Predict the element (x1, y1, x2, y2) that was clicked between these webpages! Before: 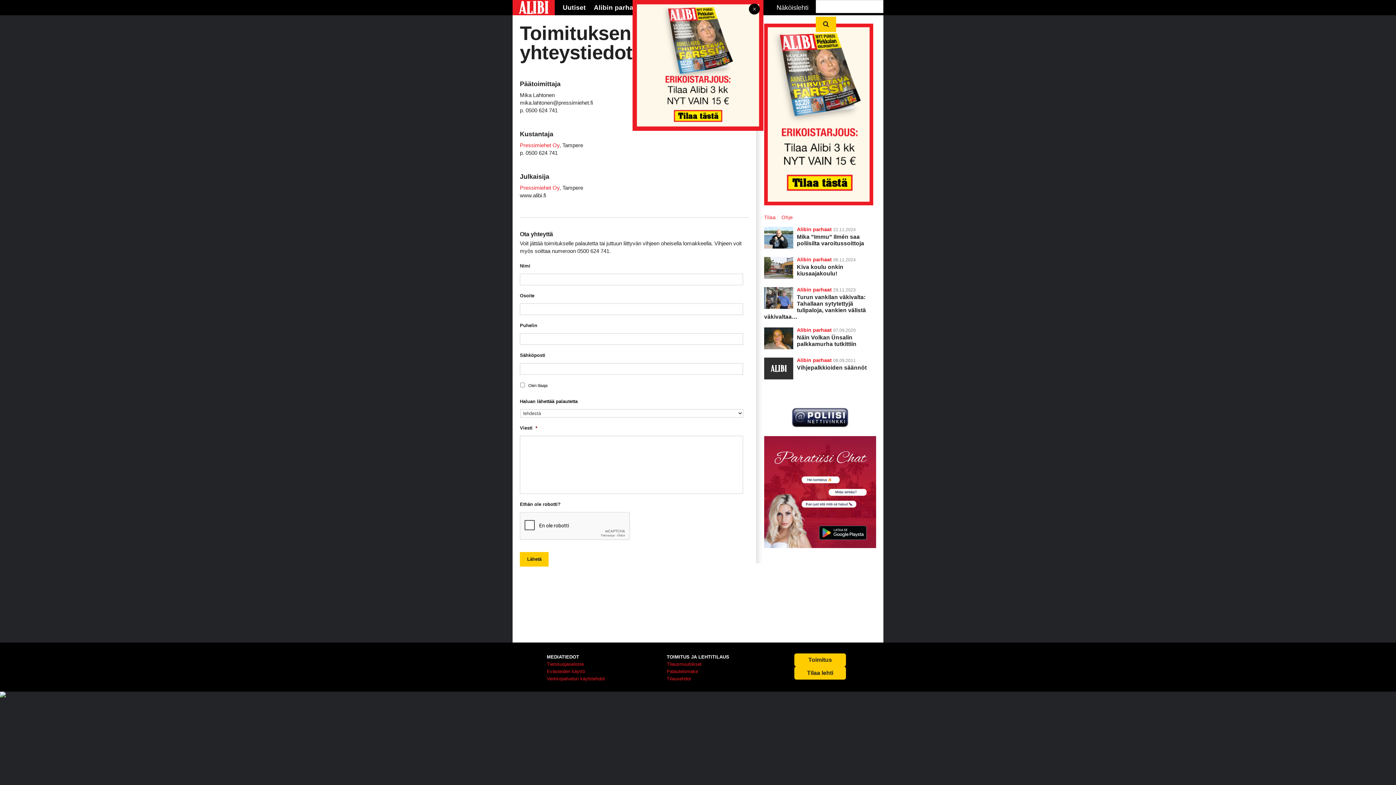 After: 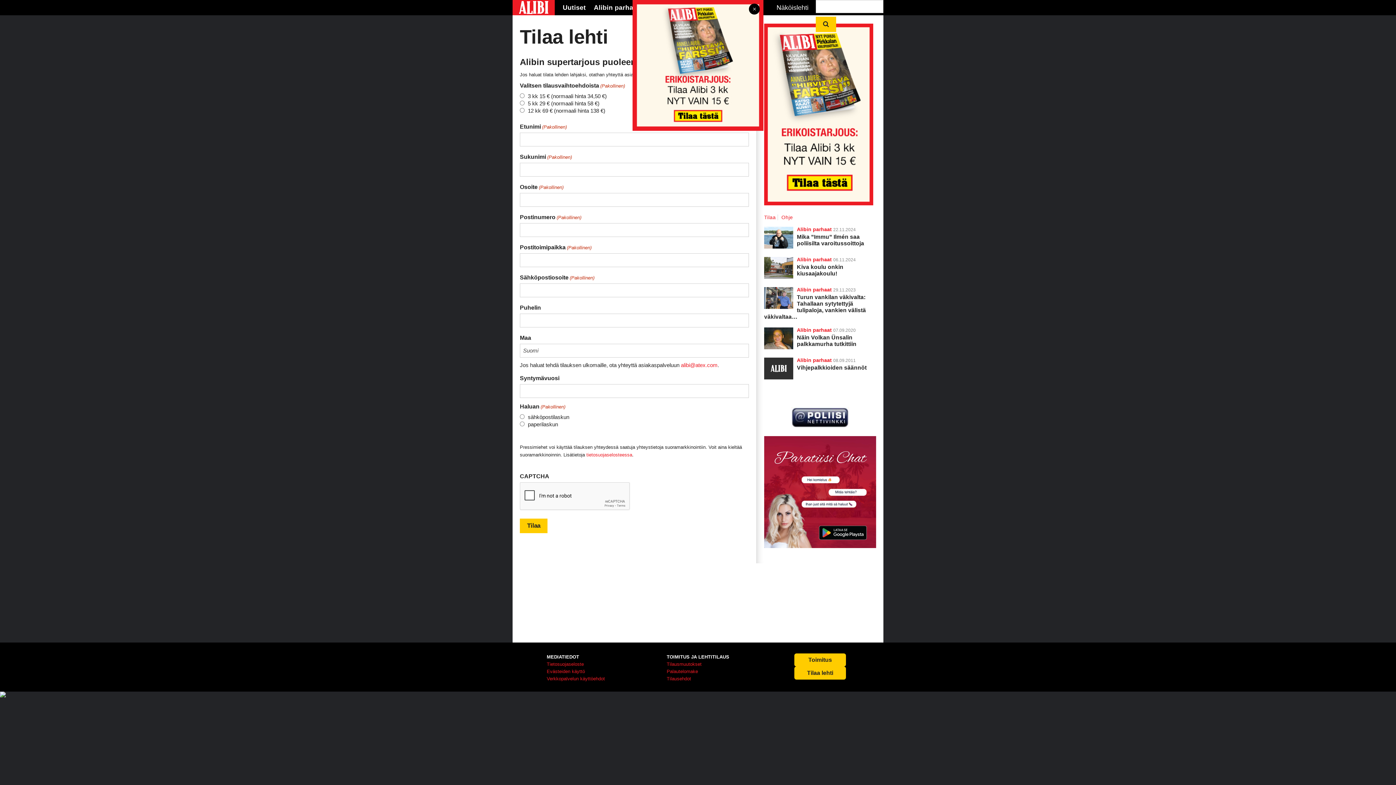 Action: label: Tilaa bbox: (764, 214, 778, 220)